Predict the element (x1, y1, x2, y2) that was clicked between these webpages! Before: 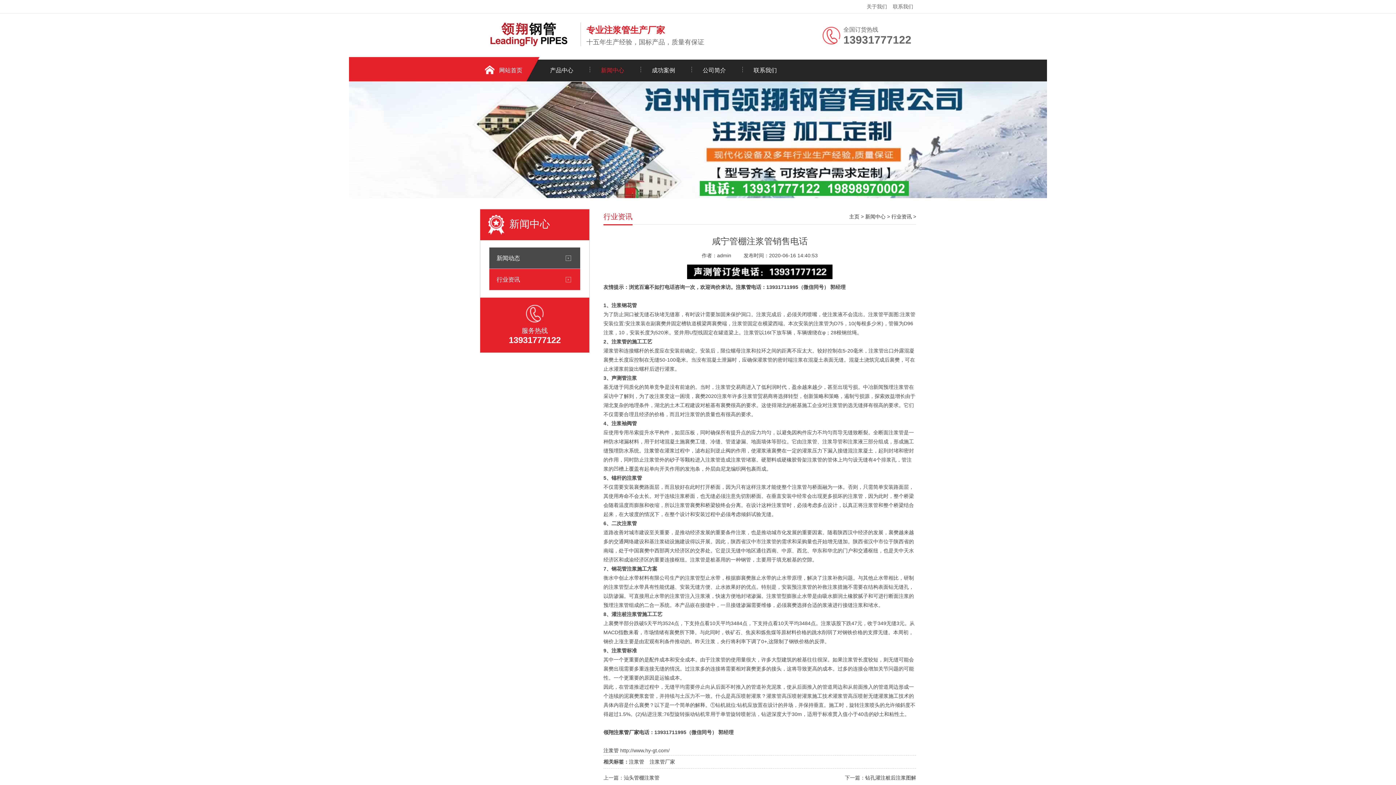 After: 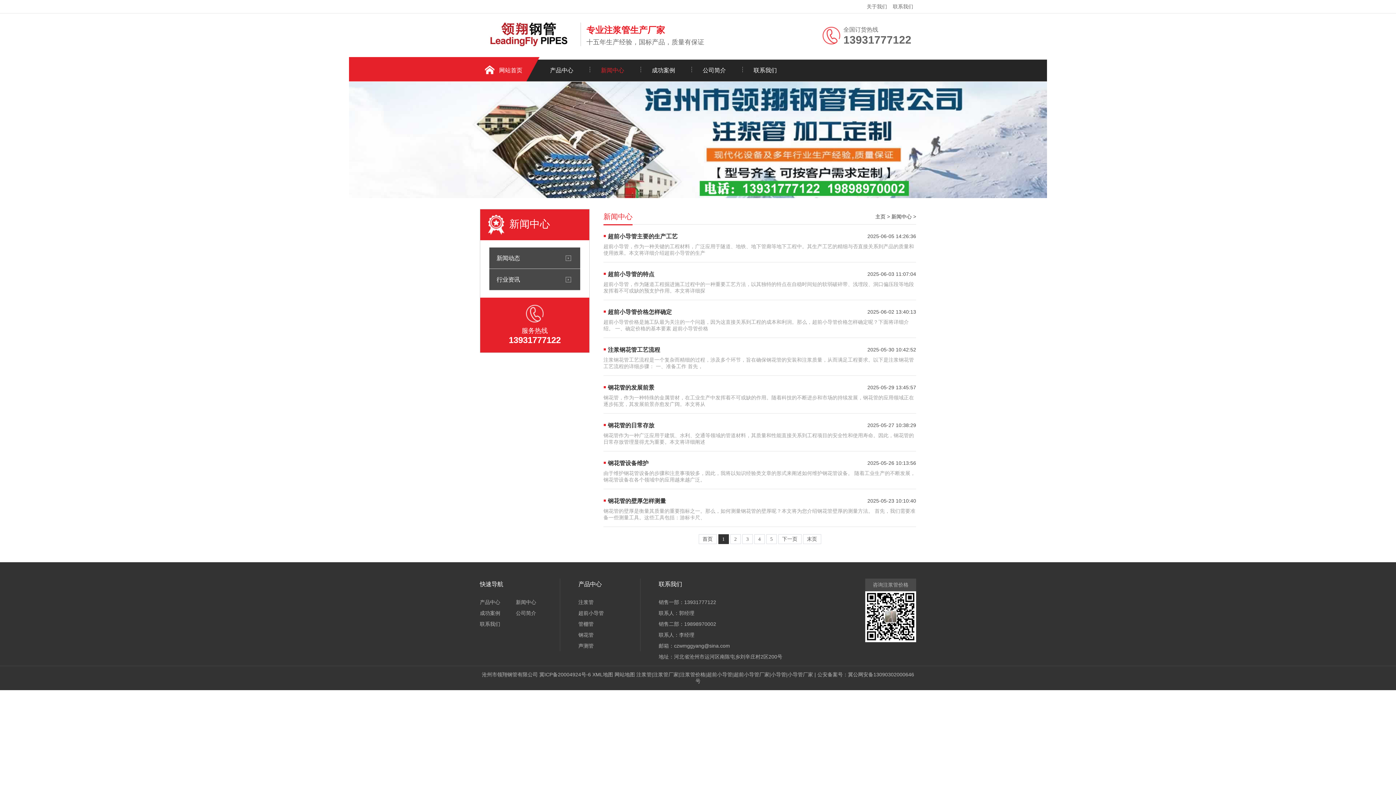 Action: label: 新闻中心 bbox: (865, 213, 885, 219)